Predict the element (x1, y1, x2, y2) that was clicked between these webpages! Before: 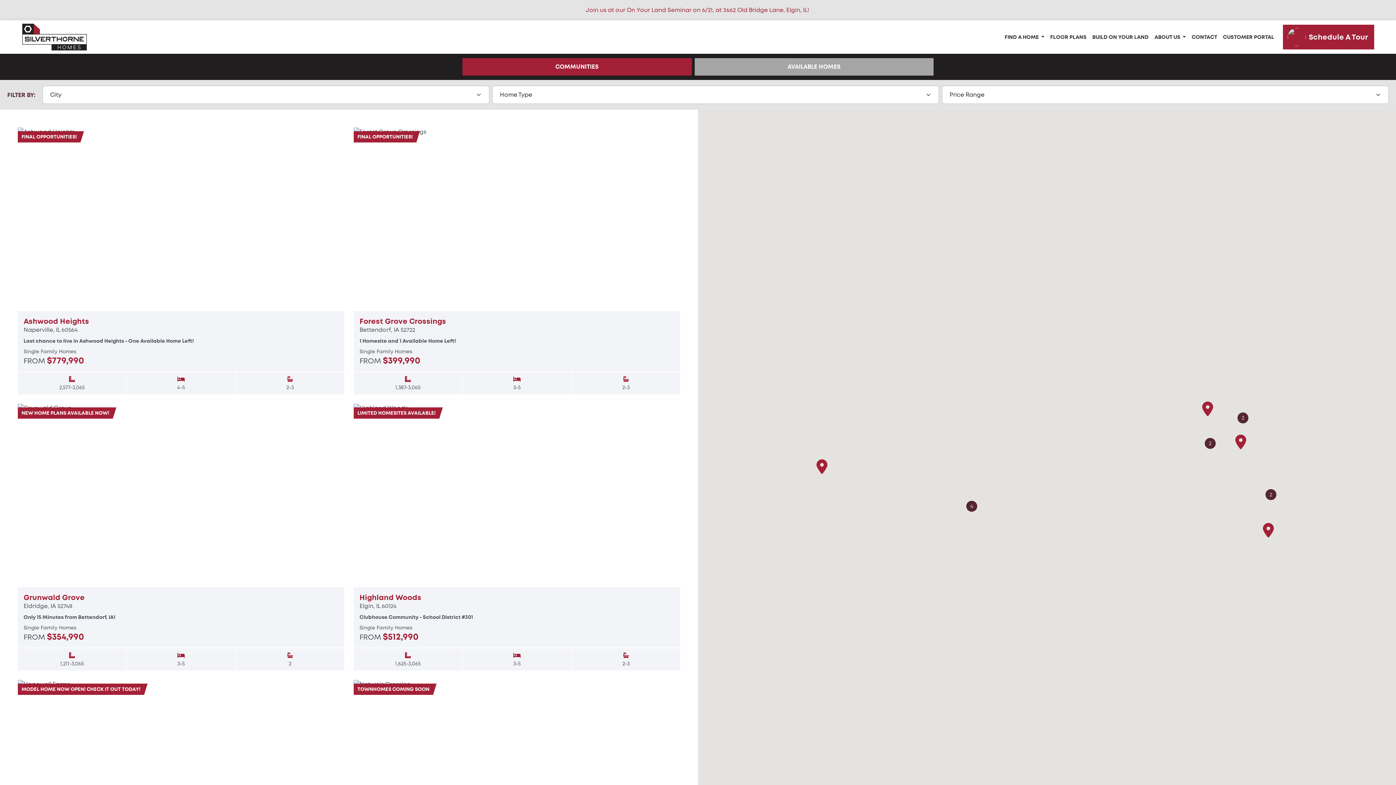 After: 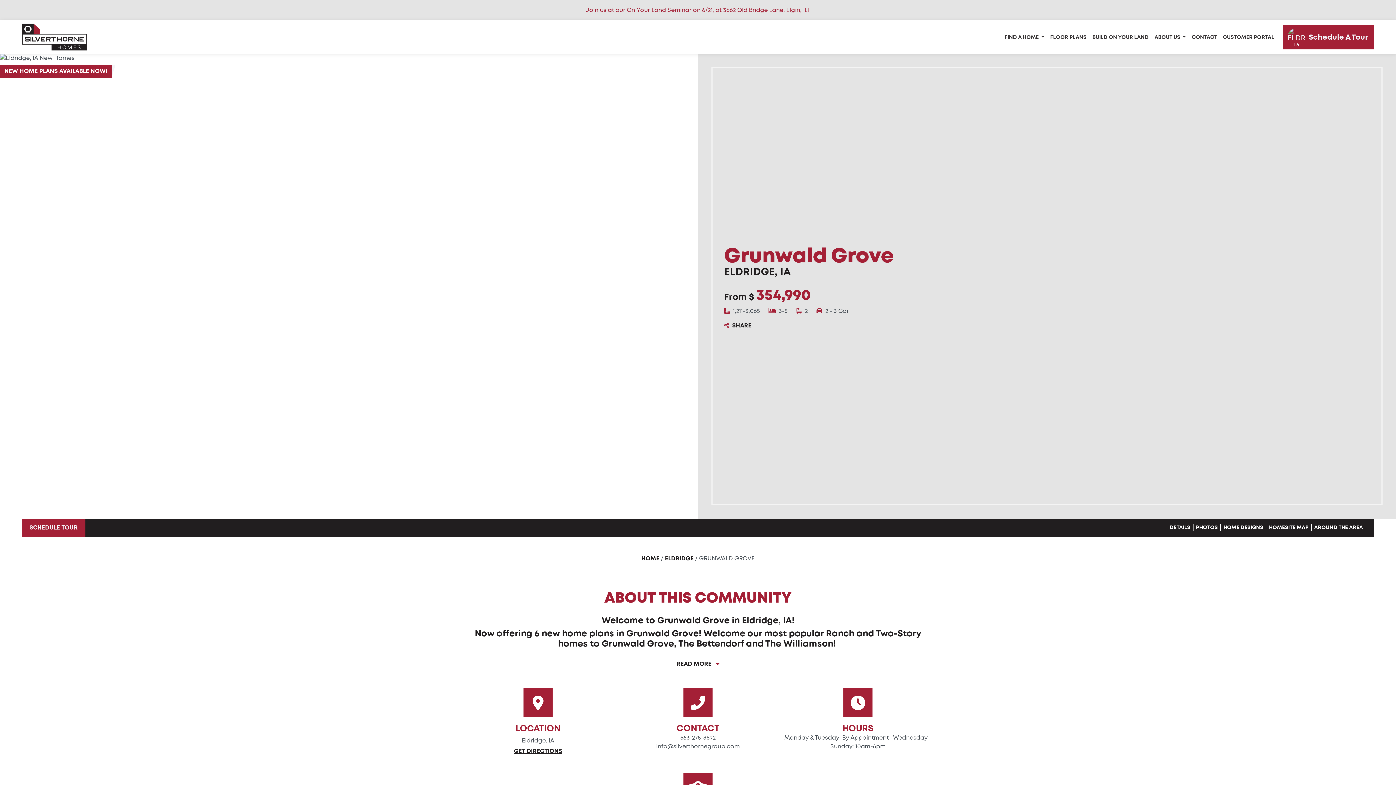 Action: bbox: (17, 404, 344, 587)